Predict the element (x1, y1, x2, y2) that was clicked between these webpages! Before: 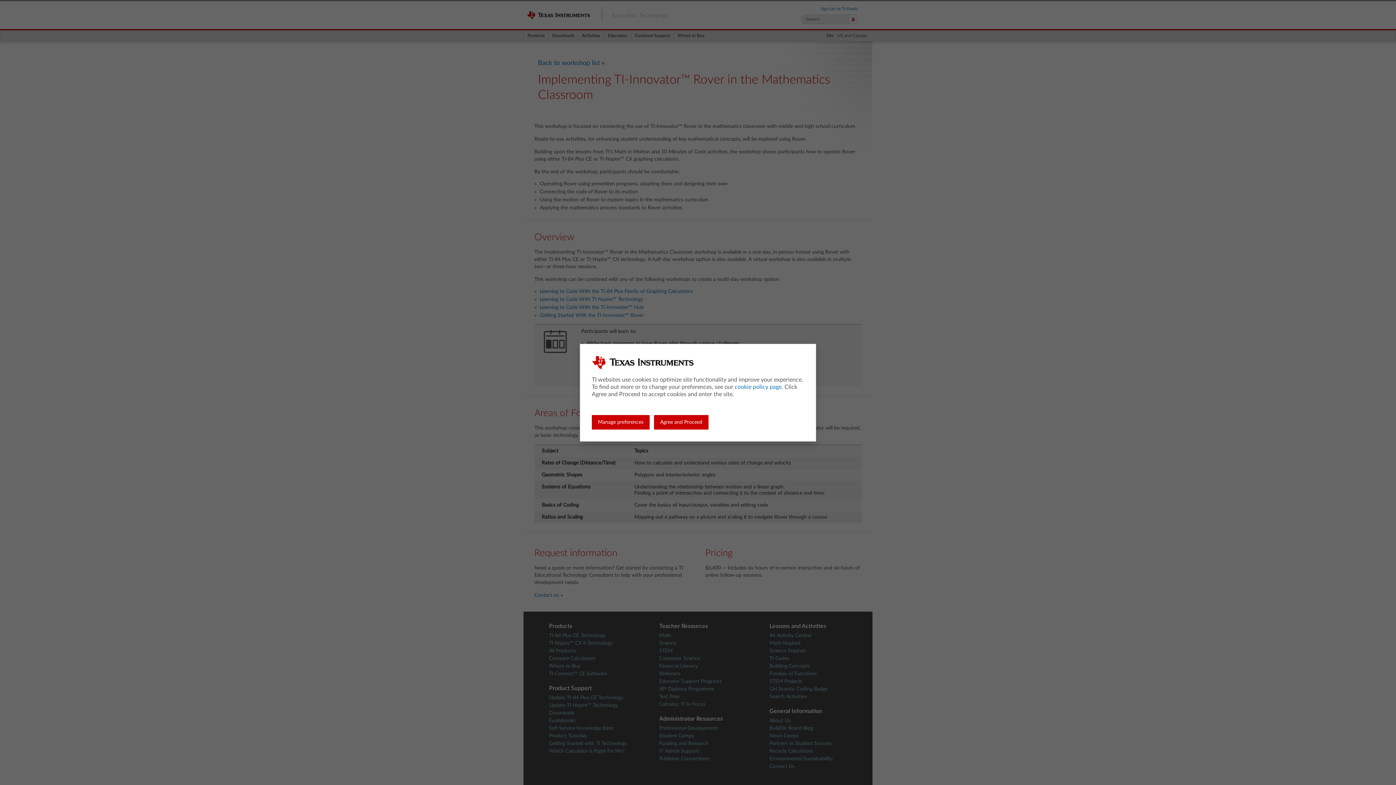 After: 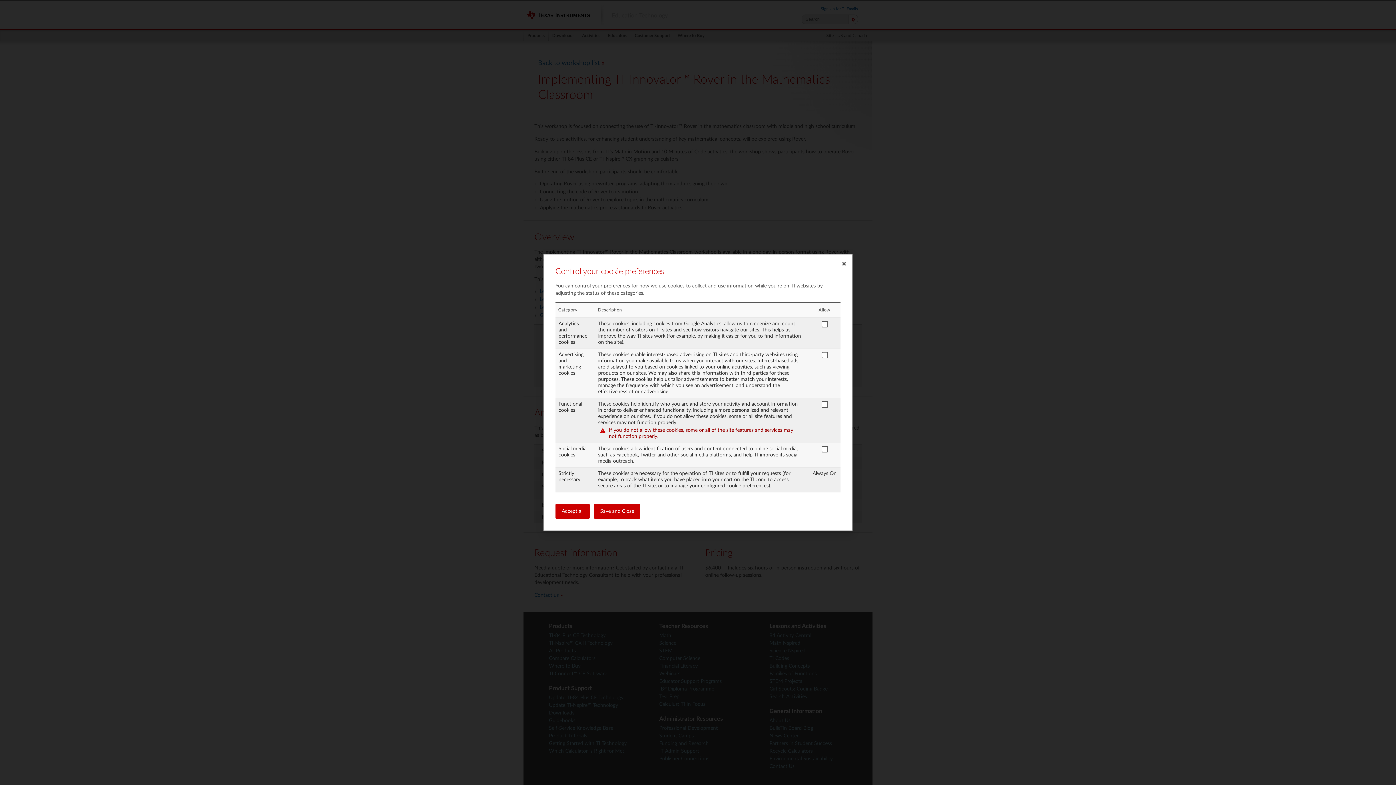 Action: label: Manage preferences bbox: (592, 415, 649, 429)